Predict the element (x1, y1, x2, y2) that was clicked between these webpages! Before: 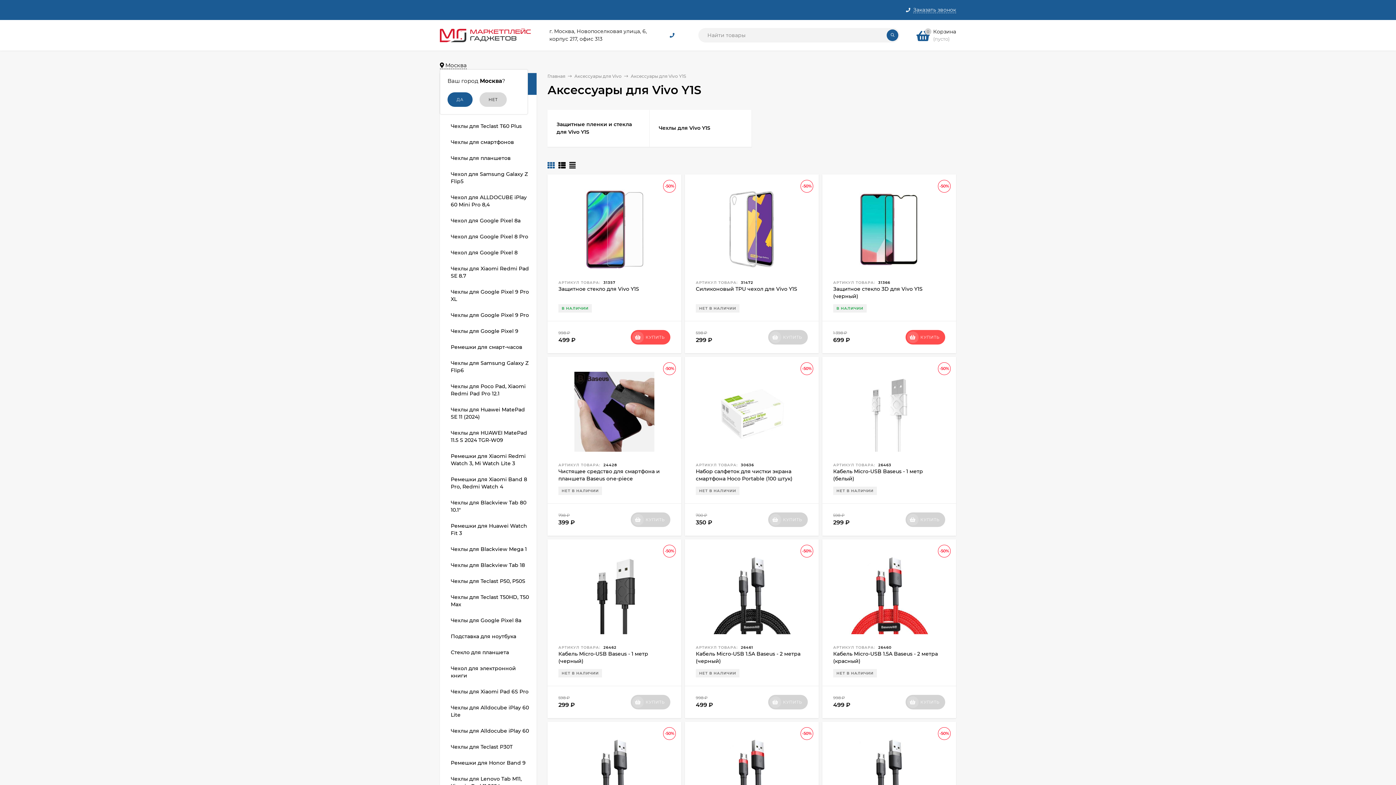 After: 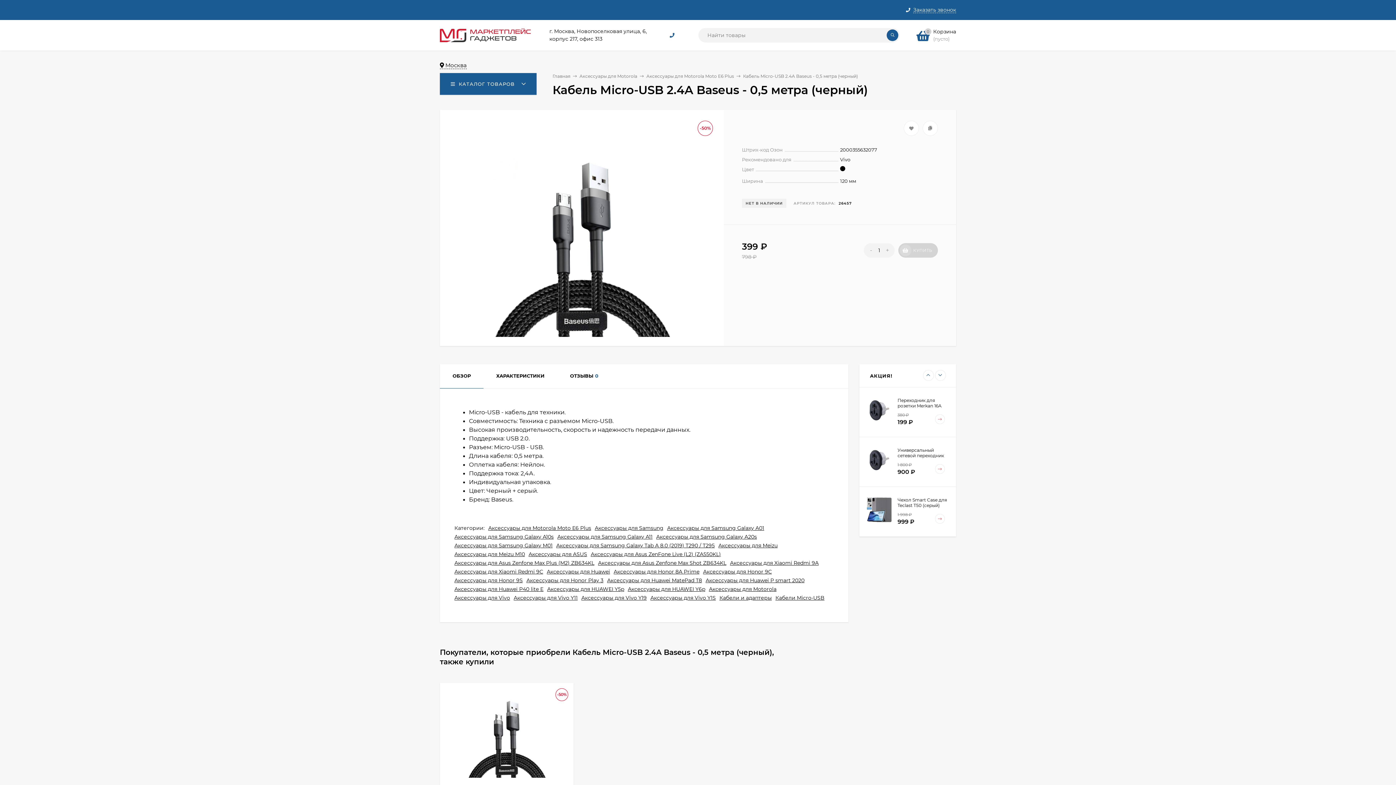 Action: bbox: (833, 733, 945, 820)